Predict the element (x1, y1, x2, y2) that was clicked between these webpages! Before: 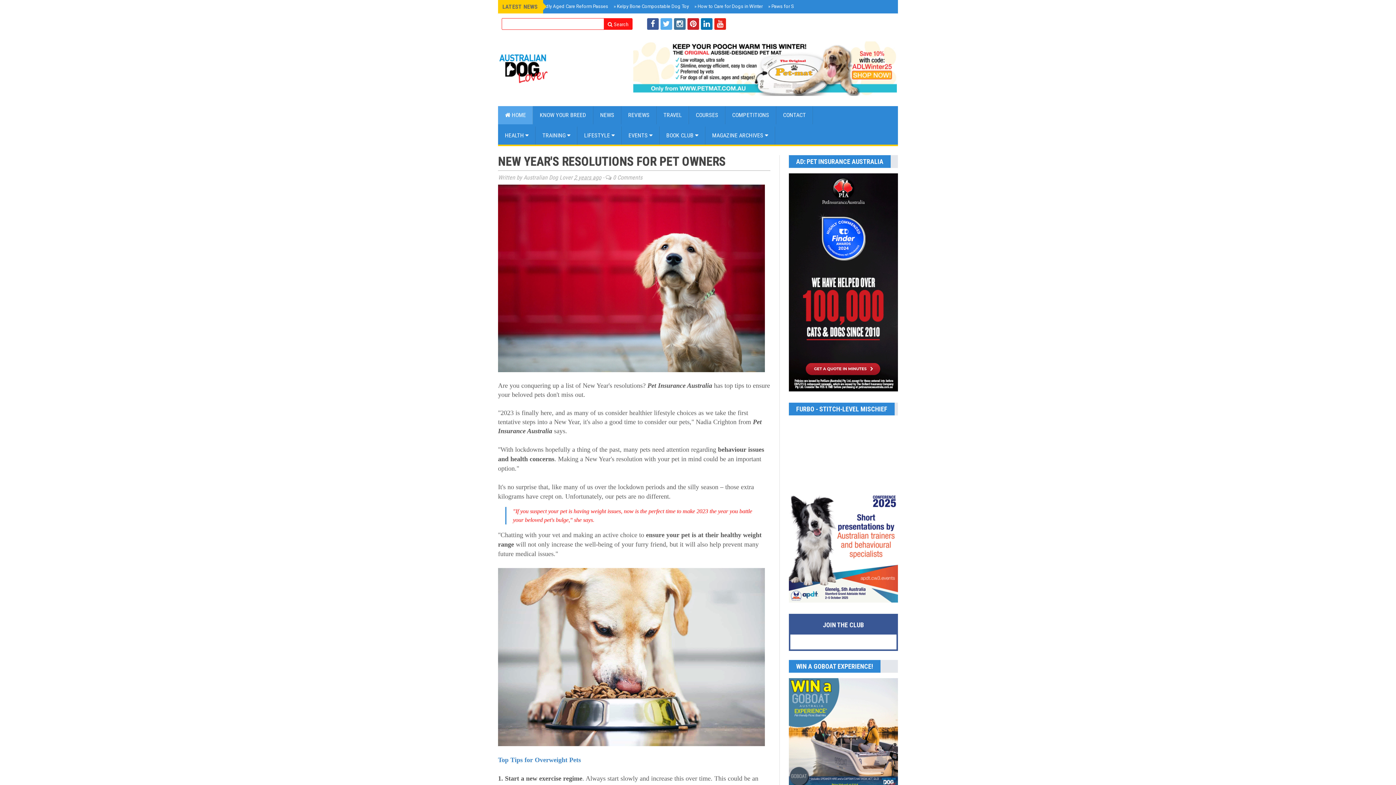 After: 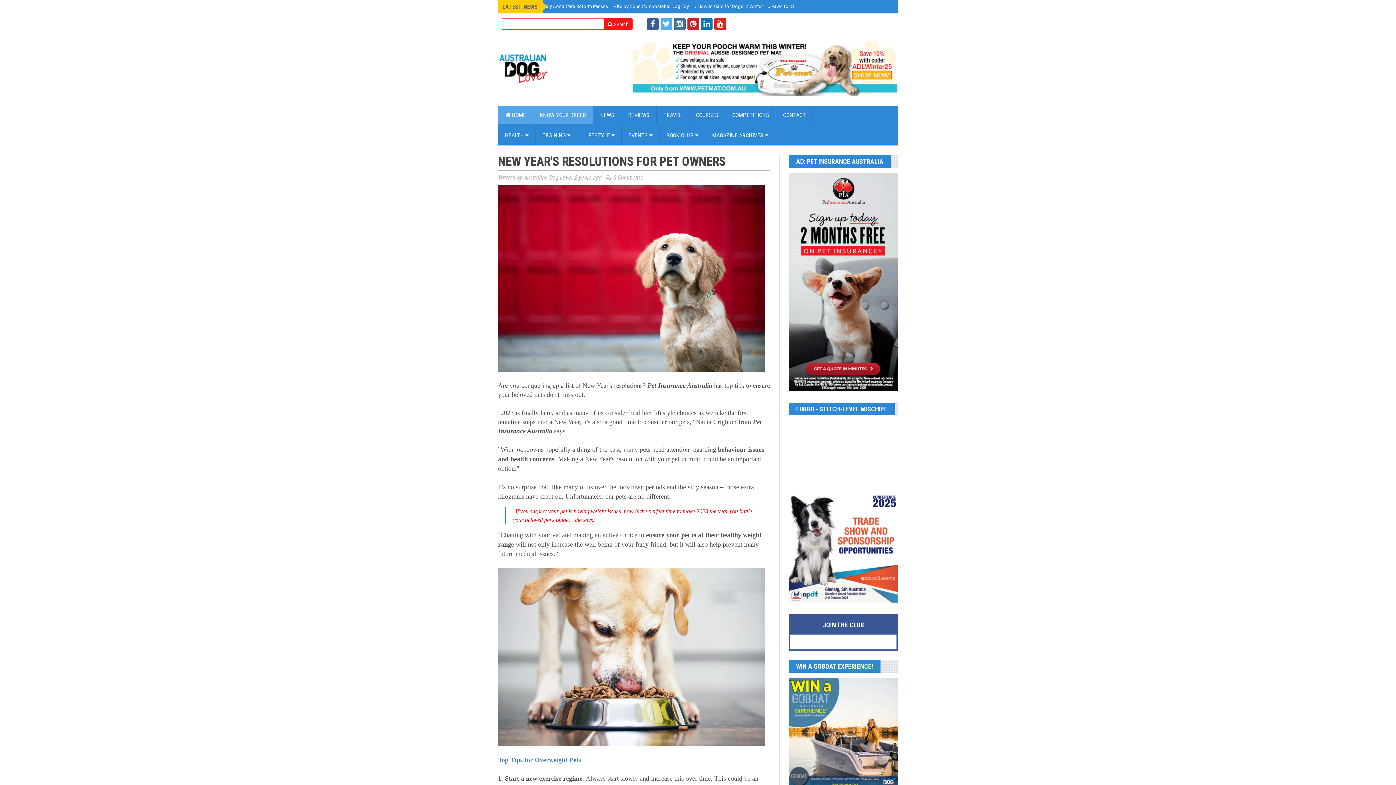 Action: bbox: (533, 106, 593, 124) label: KNOW YOUR BREED